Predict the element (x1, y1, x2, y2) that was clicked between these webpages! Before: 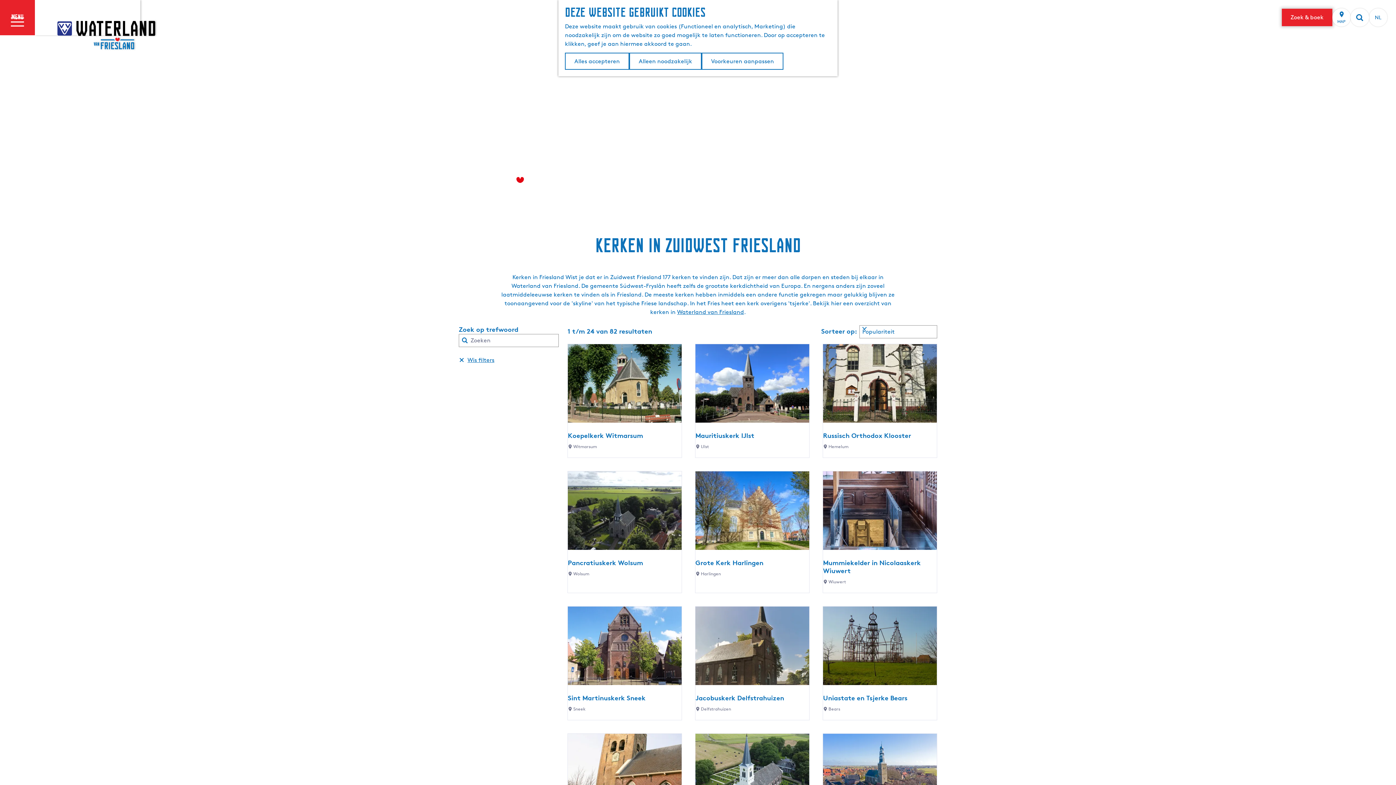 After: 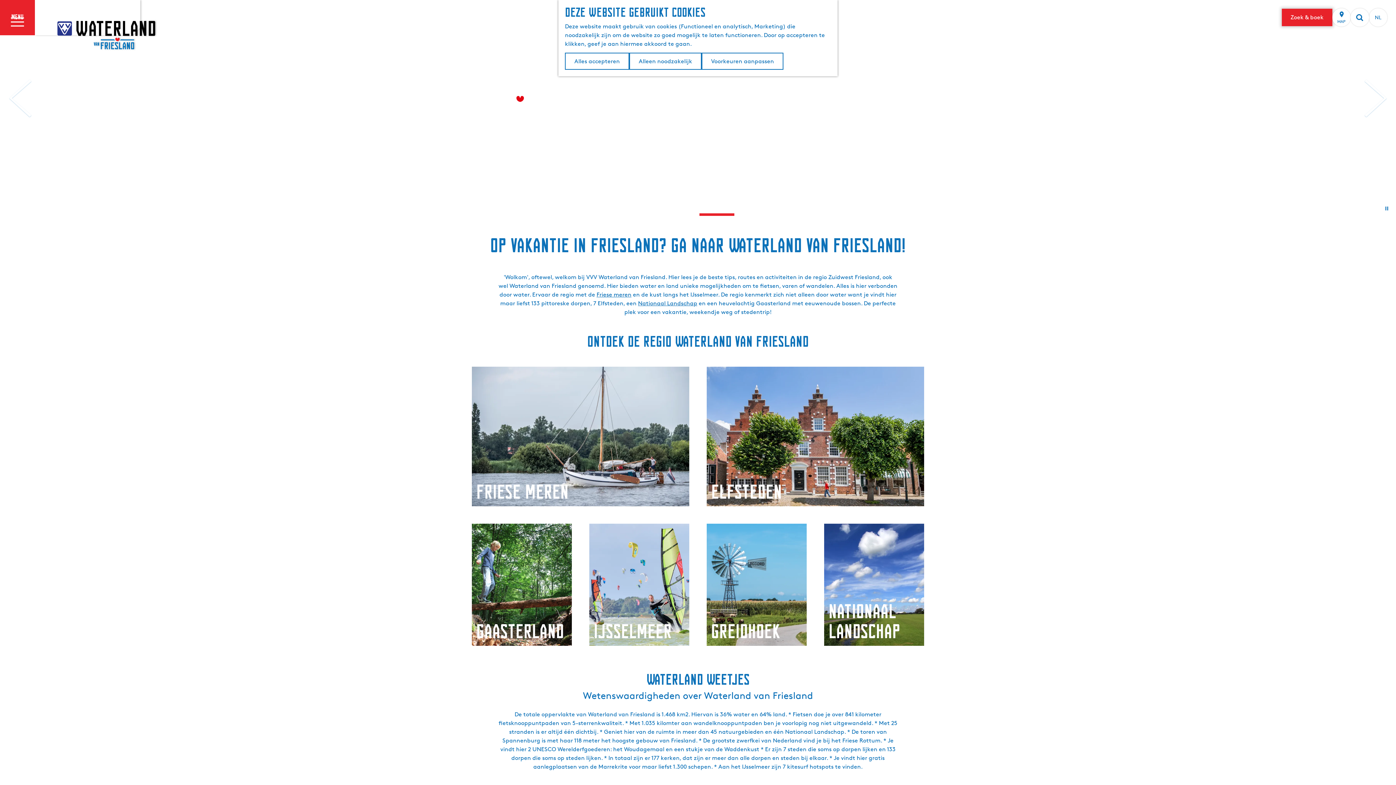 Action: bbox: (677, 308, 744, 315) label: Waterland van Friesland